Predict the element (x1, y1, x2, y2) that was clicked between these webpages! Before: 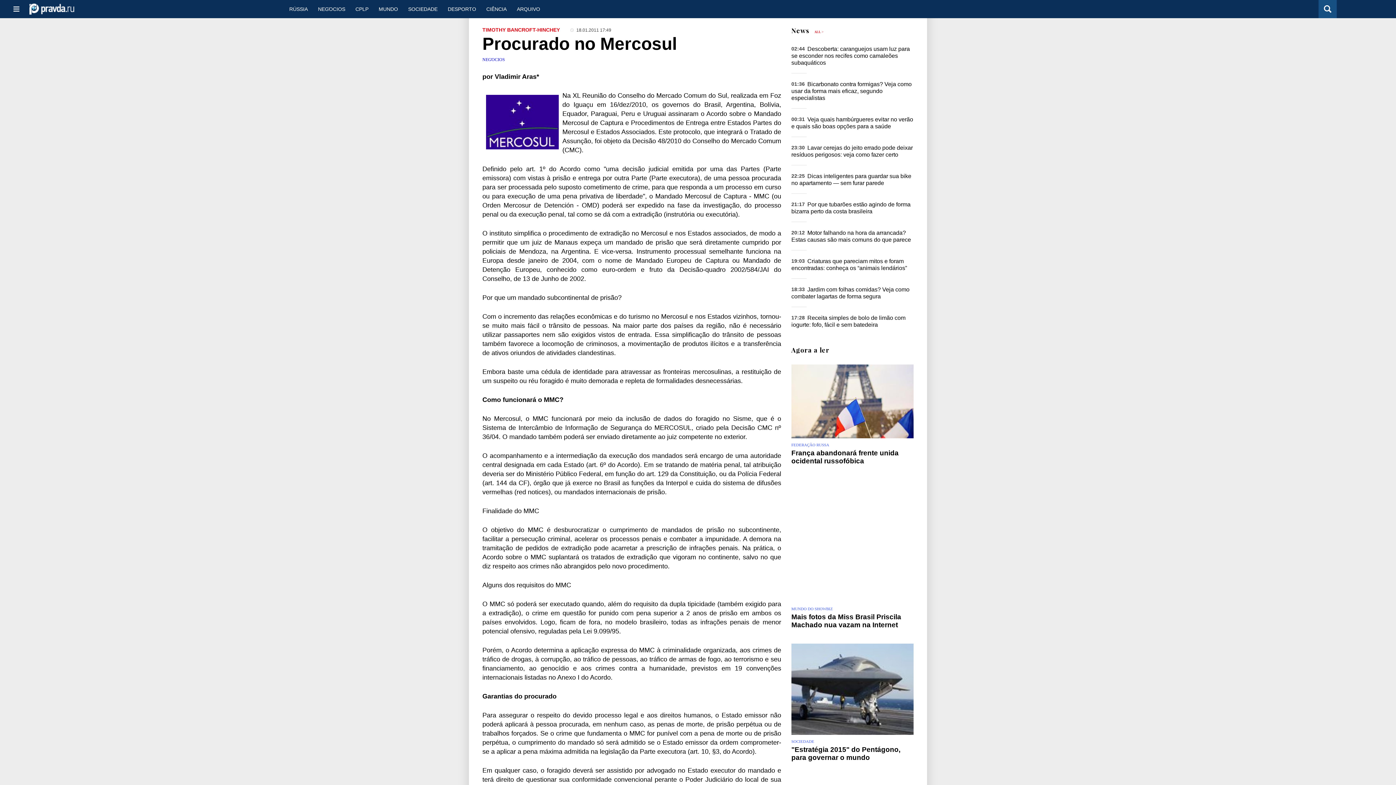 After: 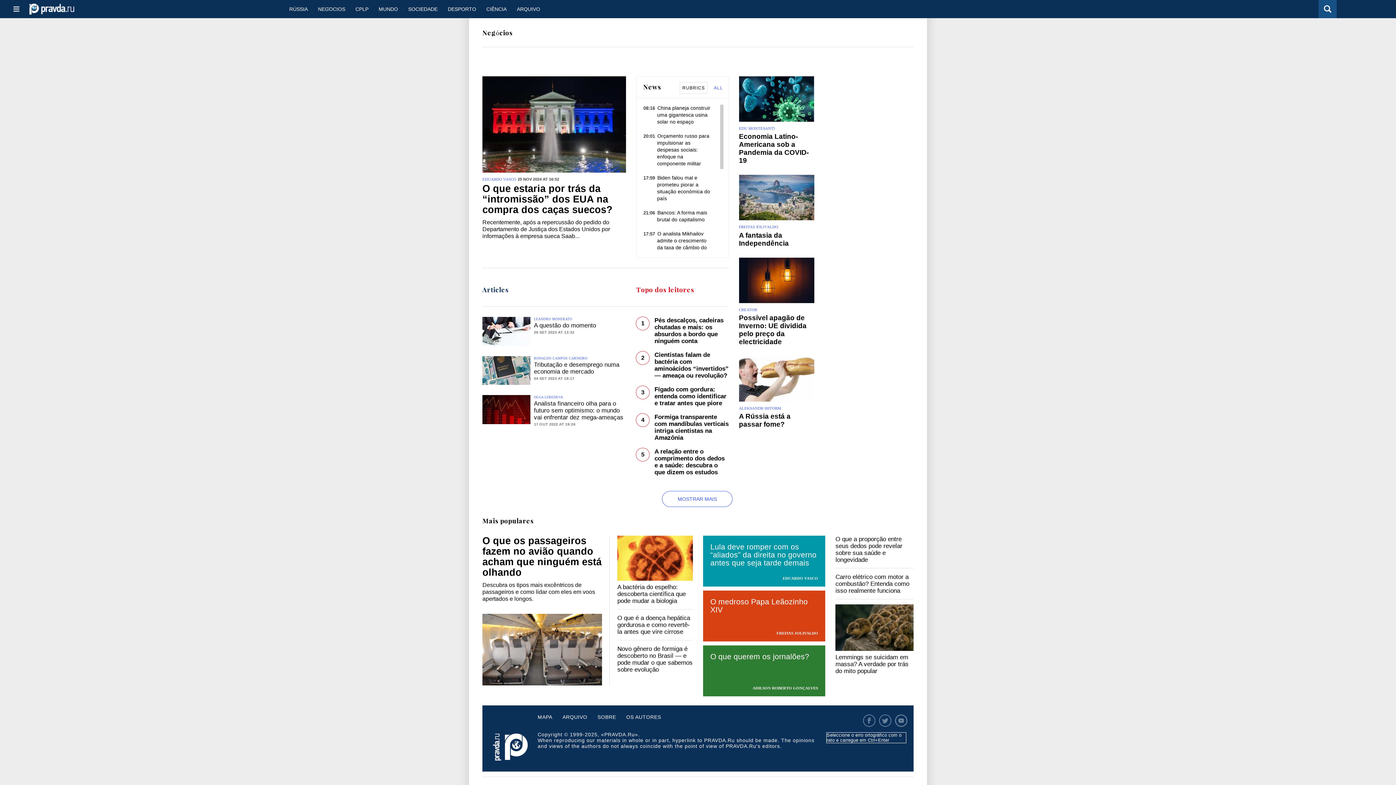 Action: bbox: (313, 0, 350, 18) label: NEGΌCIOS